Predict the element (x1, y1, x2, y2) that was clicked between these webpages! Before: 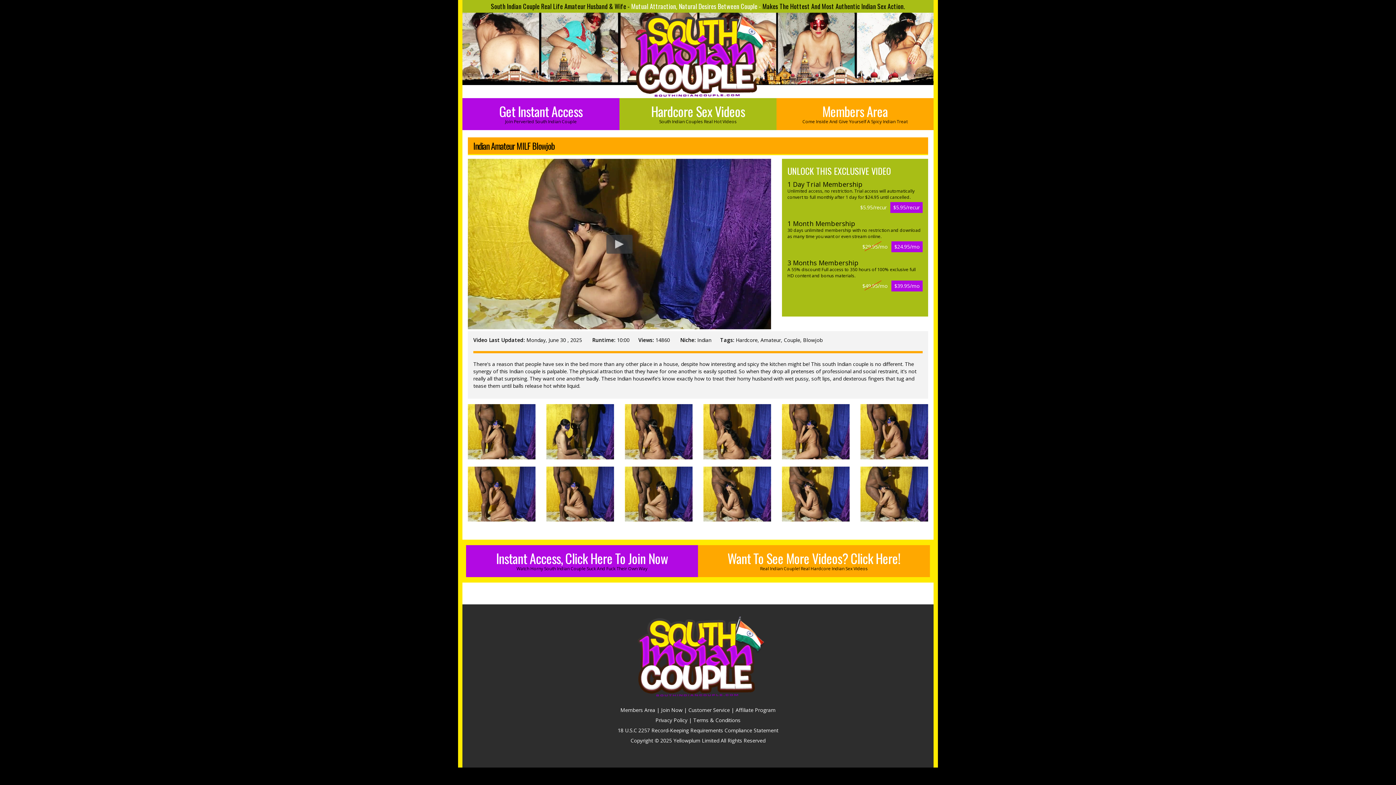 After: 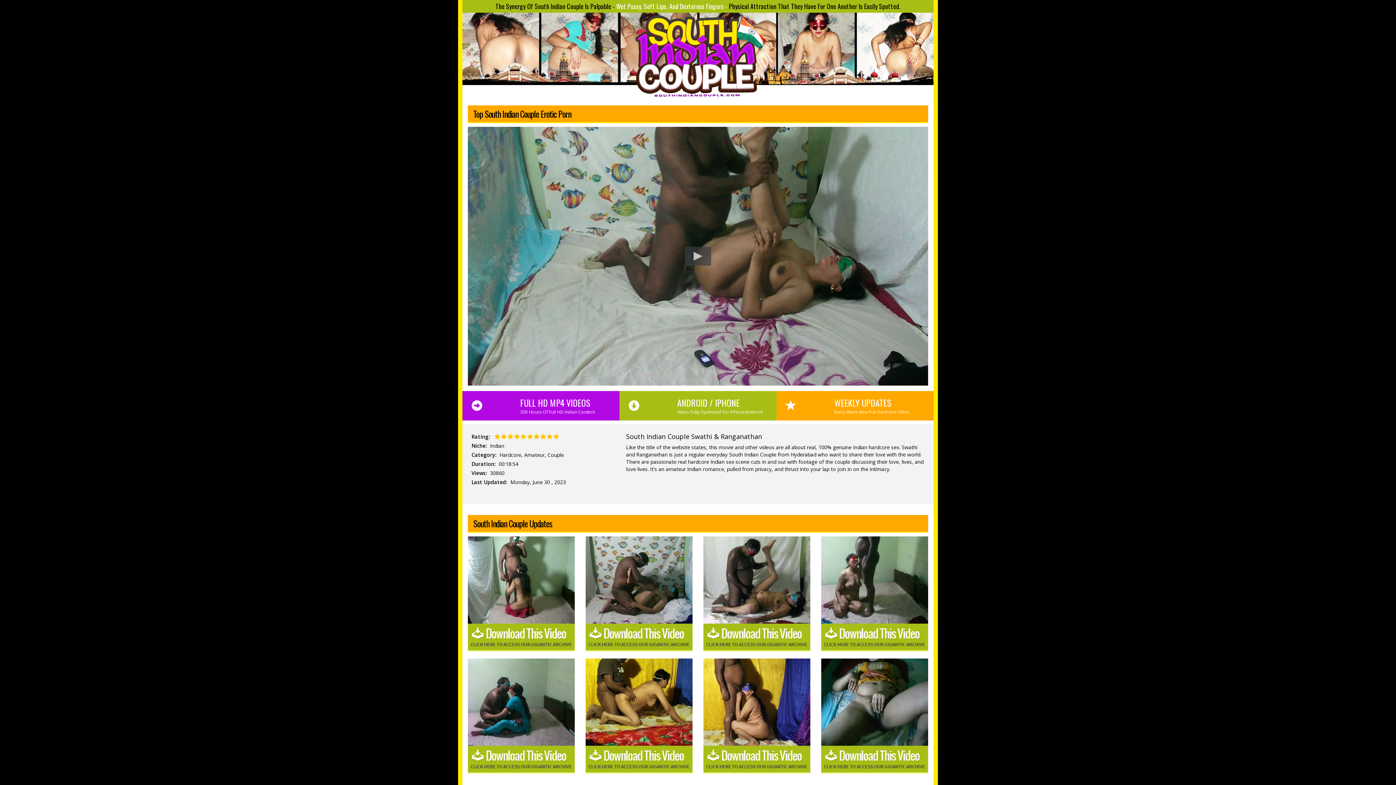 Action: bbox: (698, 545, 930, 577) label: Want To See More Videos? Click Here!
Real Indian Couple! Real Hardcore Indian Sex Videos